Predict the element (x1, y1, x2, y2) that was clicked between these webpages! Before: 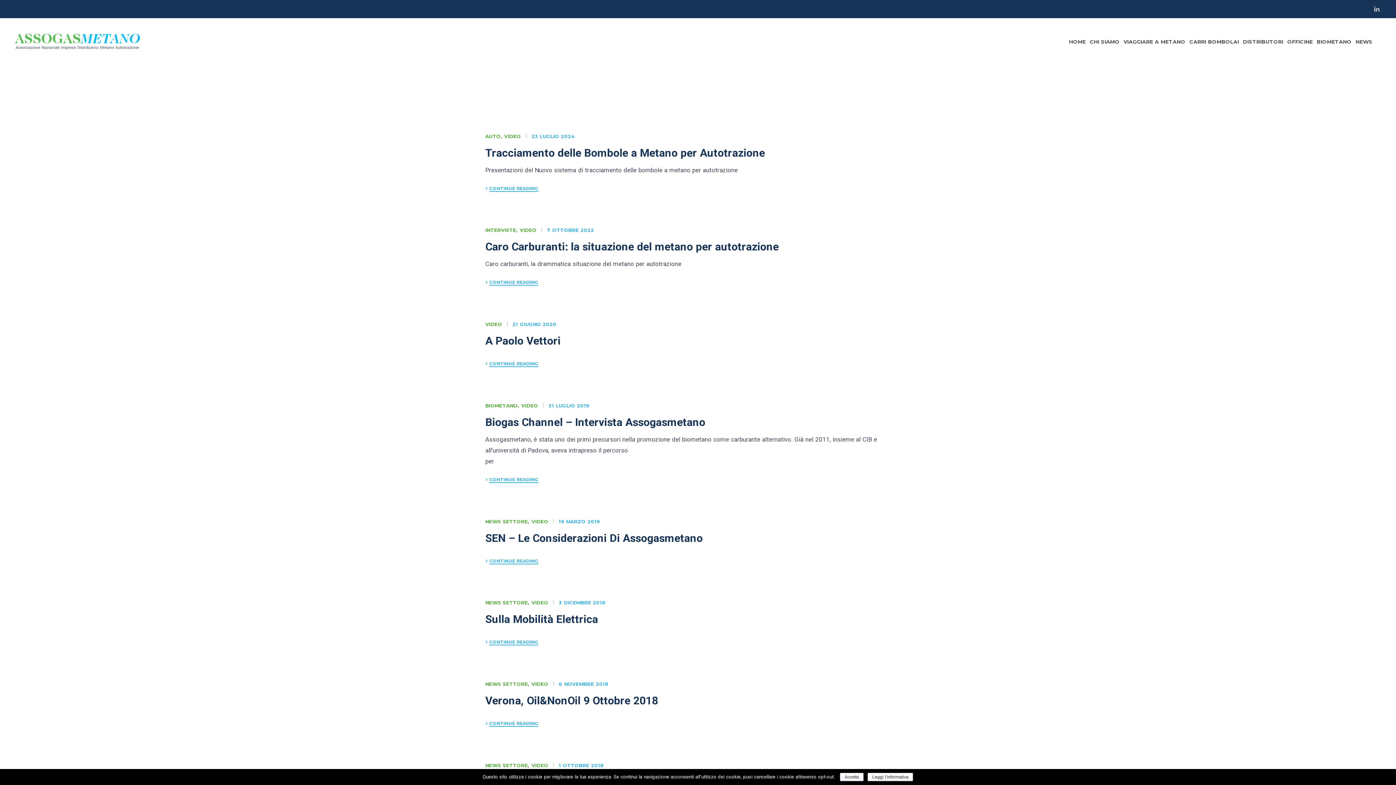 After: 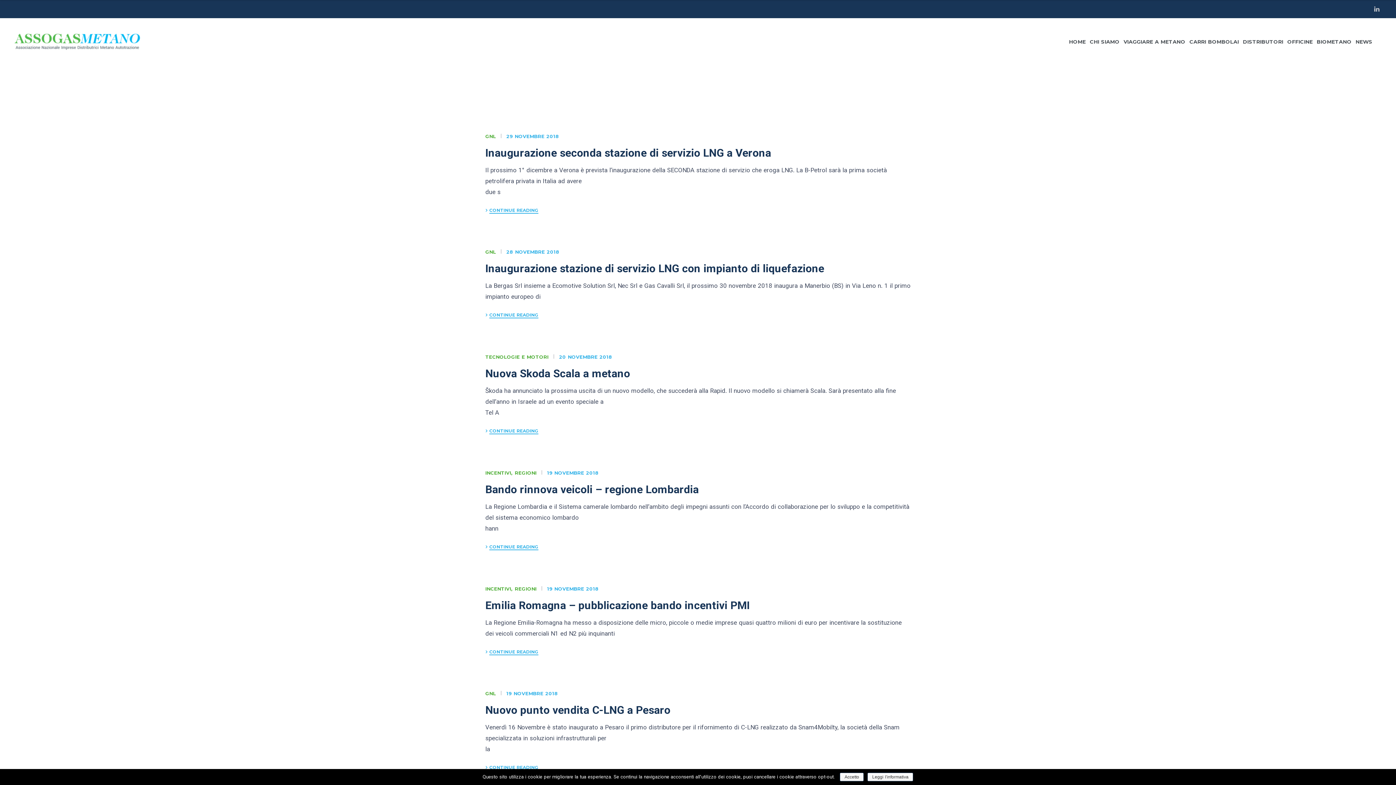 Action: bbox: (558, 681, 608, 687) label: 6 NOVEMBRE 2018